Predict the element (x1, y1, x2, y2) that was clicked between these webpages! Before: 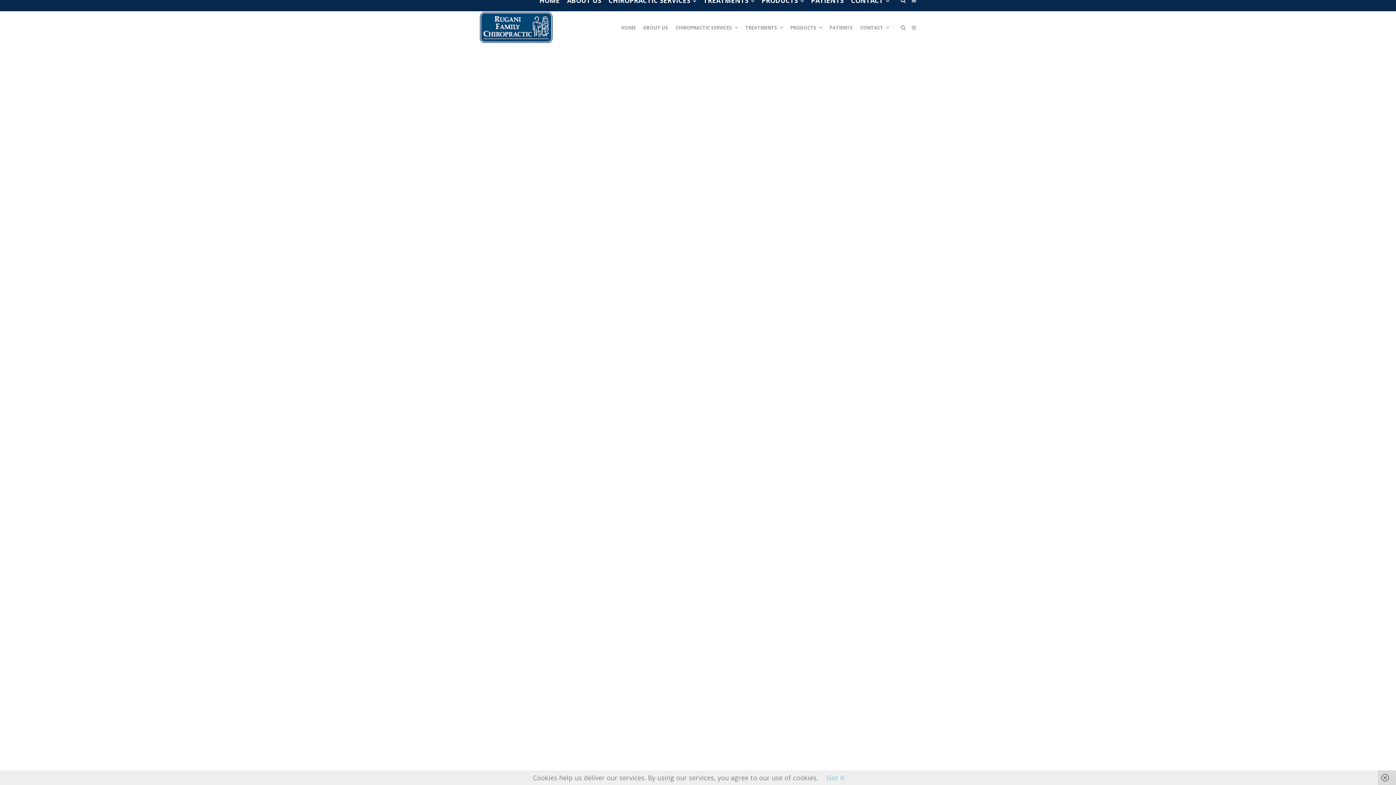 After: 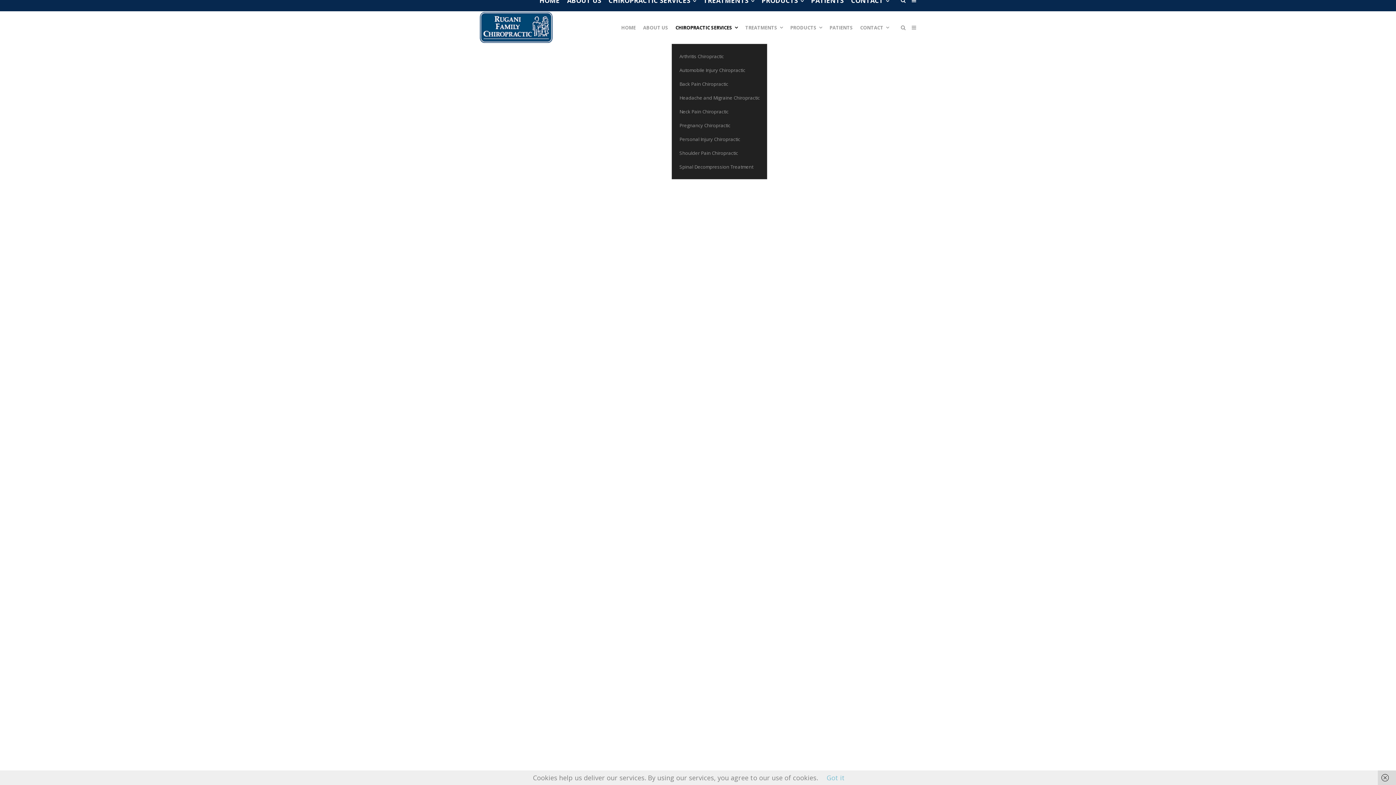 Action: bbox: (672, 11, 741, 44) label: CHIROPRACTIC SERVICES